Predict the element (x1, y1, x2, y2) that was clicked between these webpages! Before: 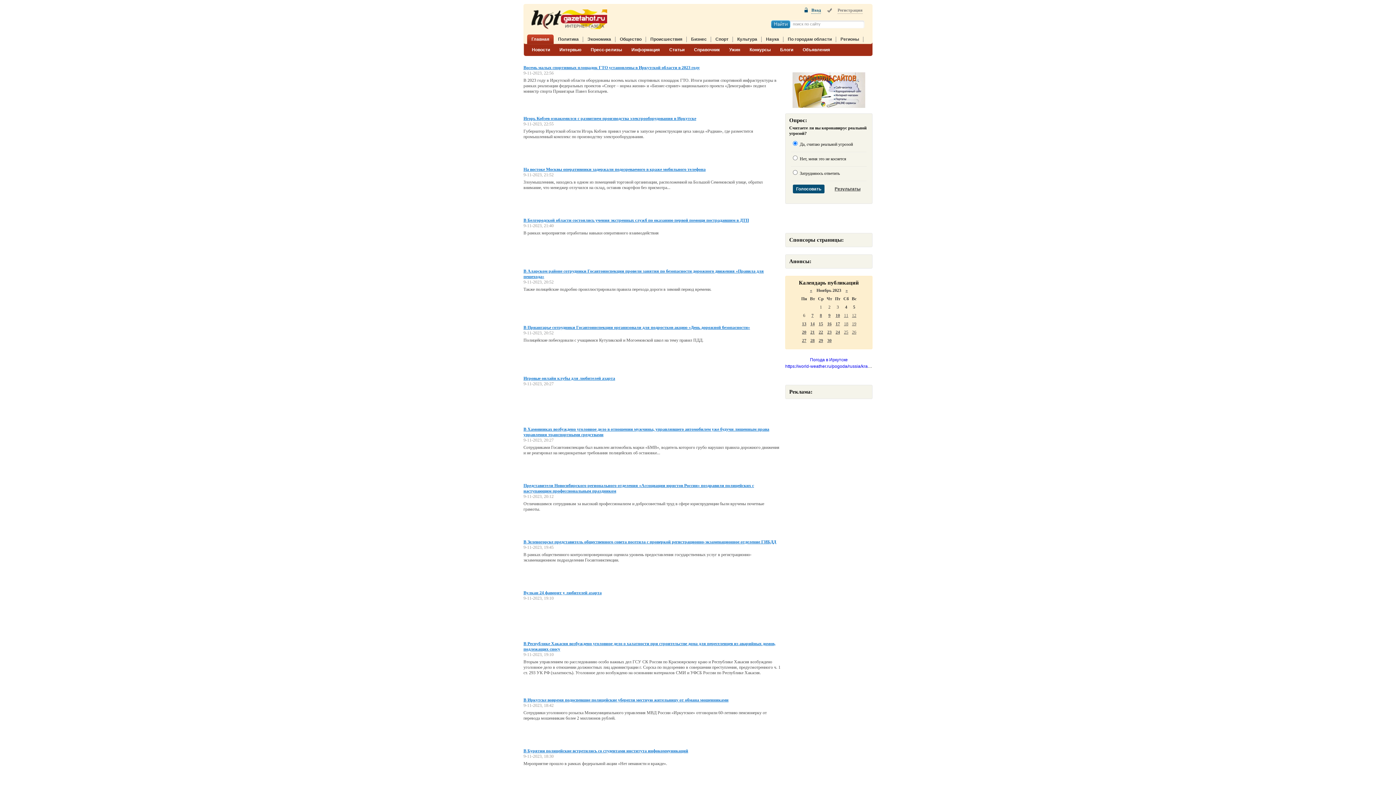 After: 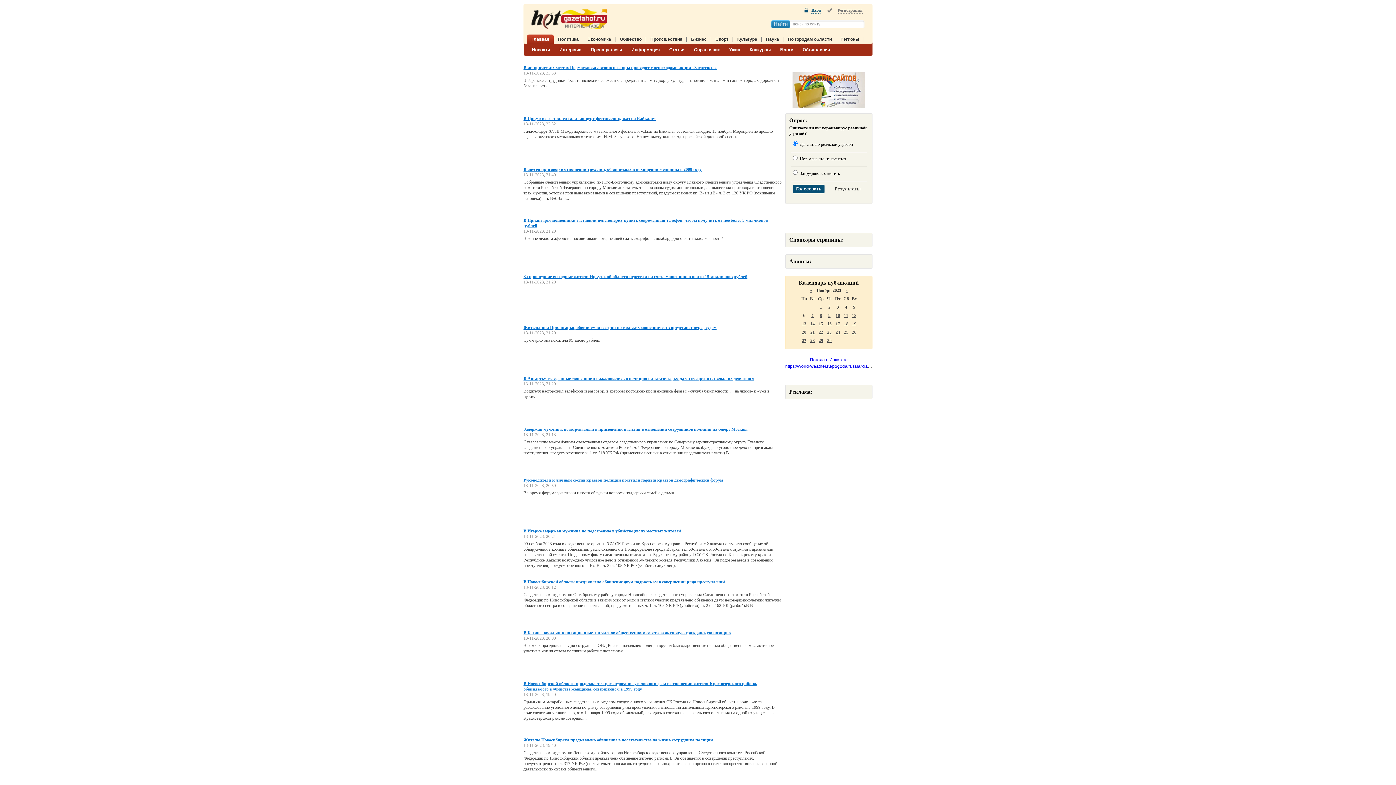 Action: bbox: (802, 321, 806, 326) label: 13